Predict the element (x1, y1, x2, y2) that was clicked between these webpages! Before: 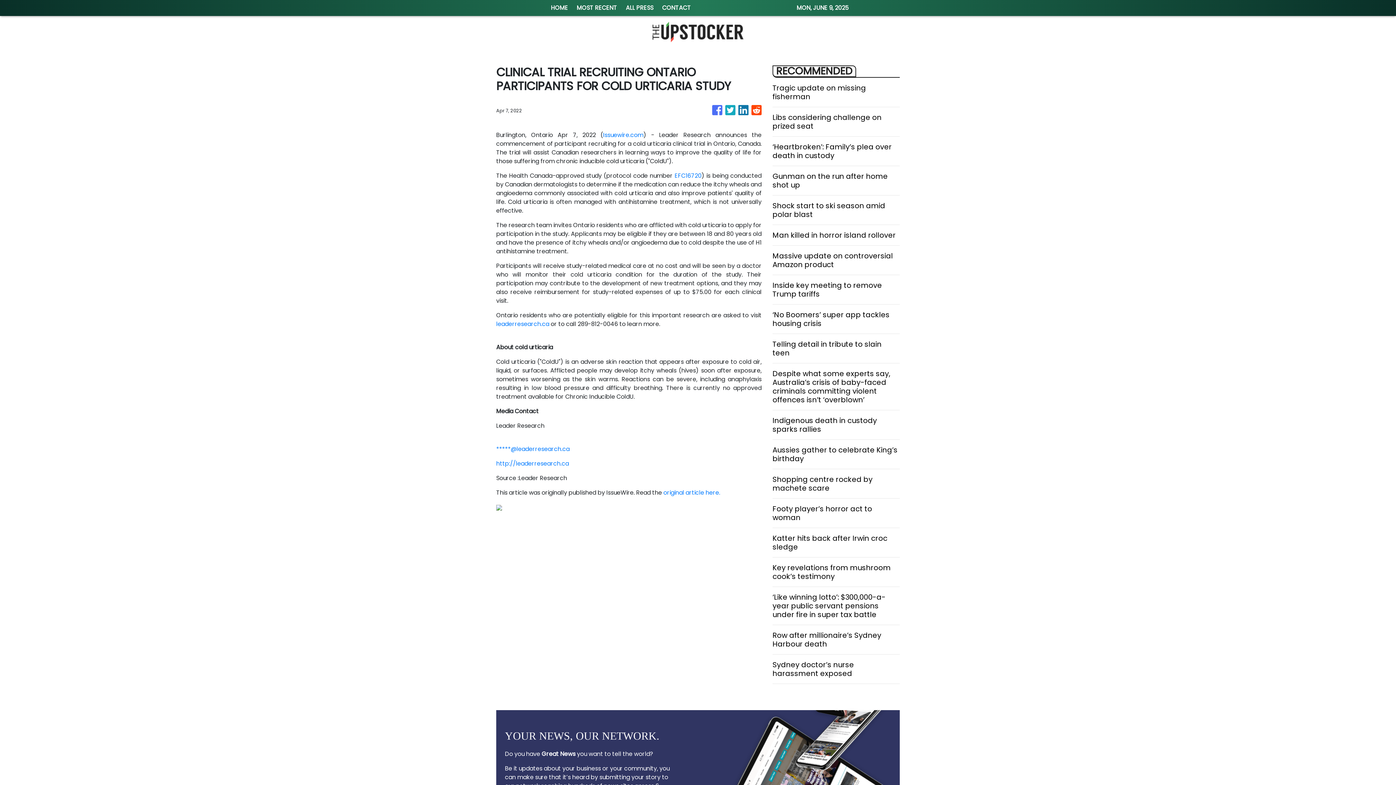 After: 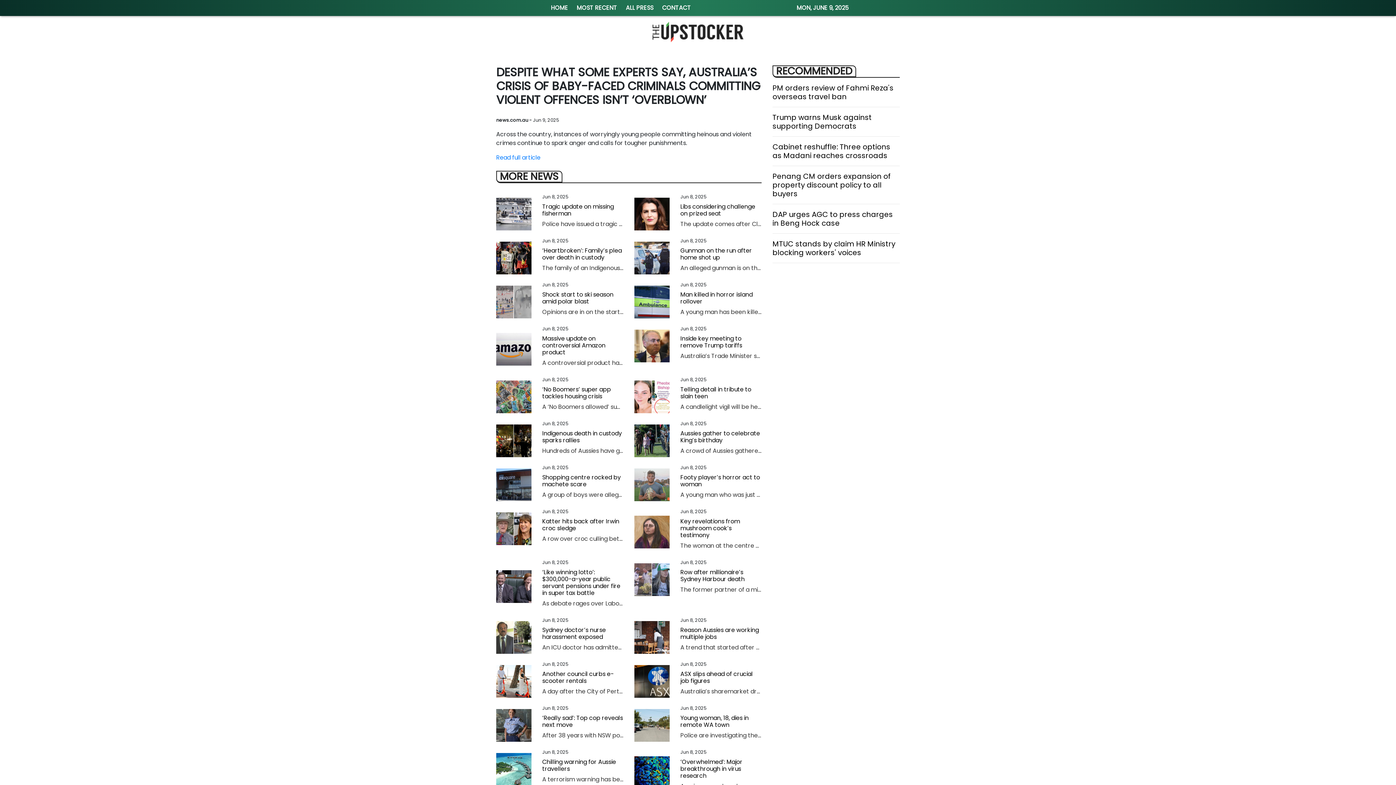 Action: label: Despite what some experts say, Australia’s crisis of baby-faced criminals committing violent offences isn’t ‘overblown’ bbox: (772, 369, 900, 404)